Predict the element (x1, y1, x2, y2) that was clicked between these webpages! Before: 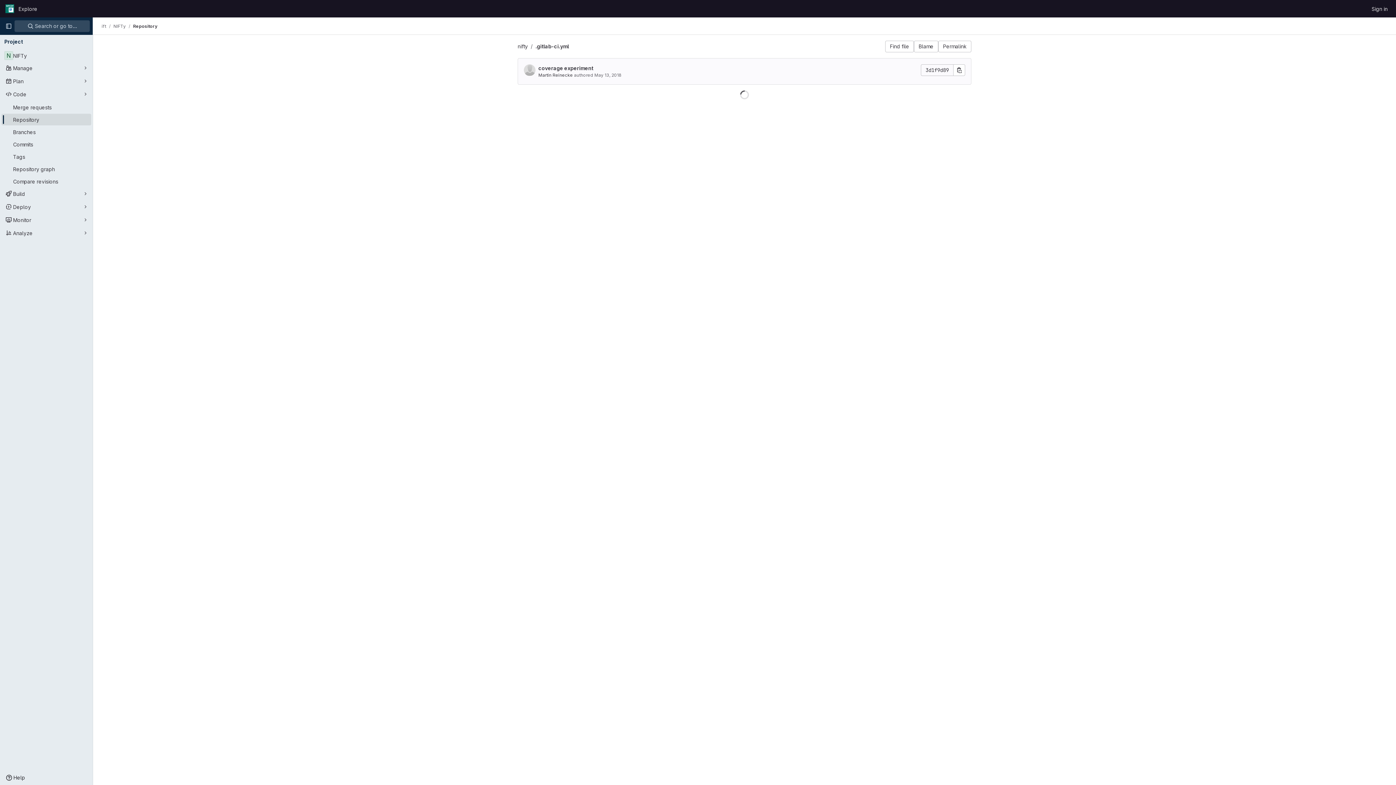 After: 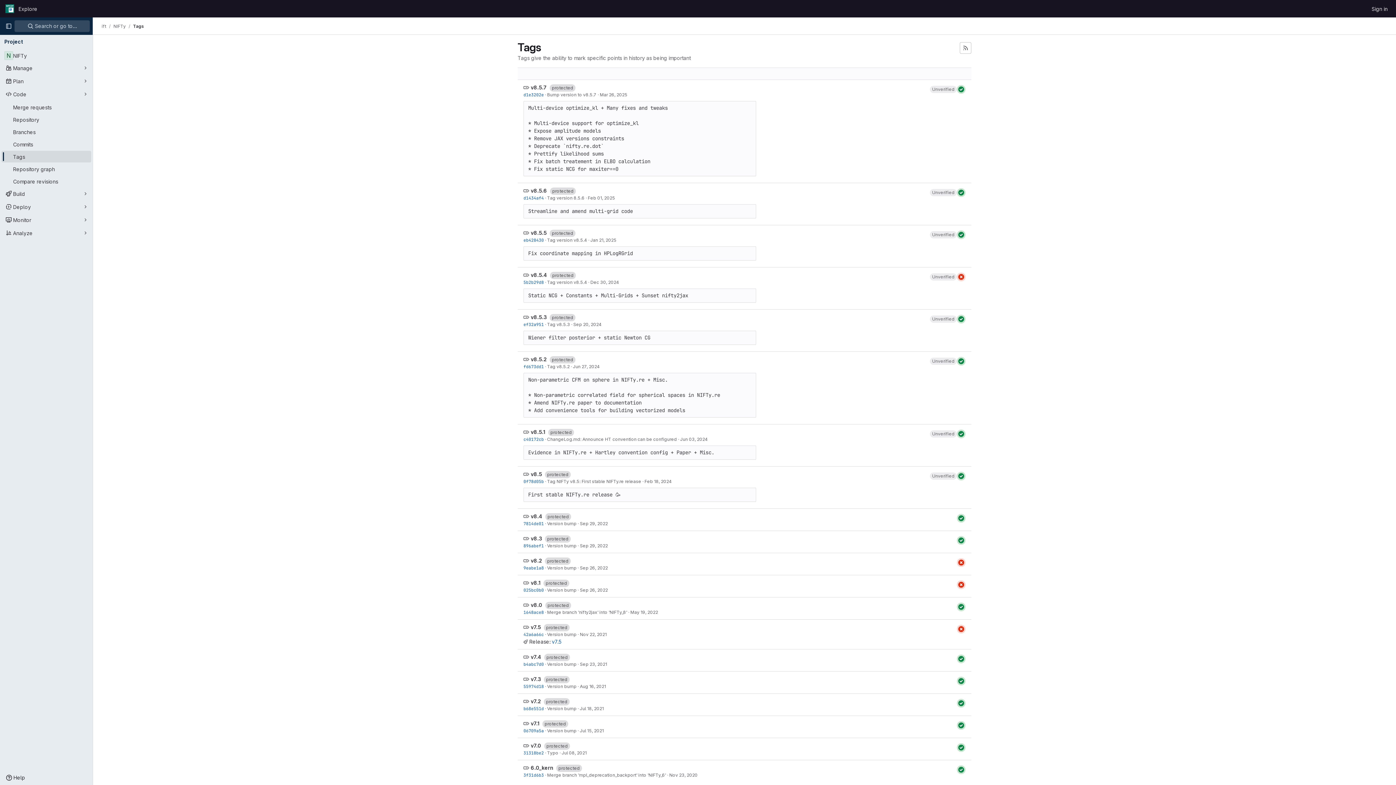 Action: label: Tags bbox: (1, 150, 91, 162)